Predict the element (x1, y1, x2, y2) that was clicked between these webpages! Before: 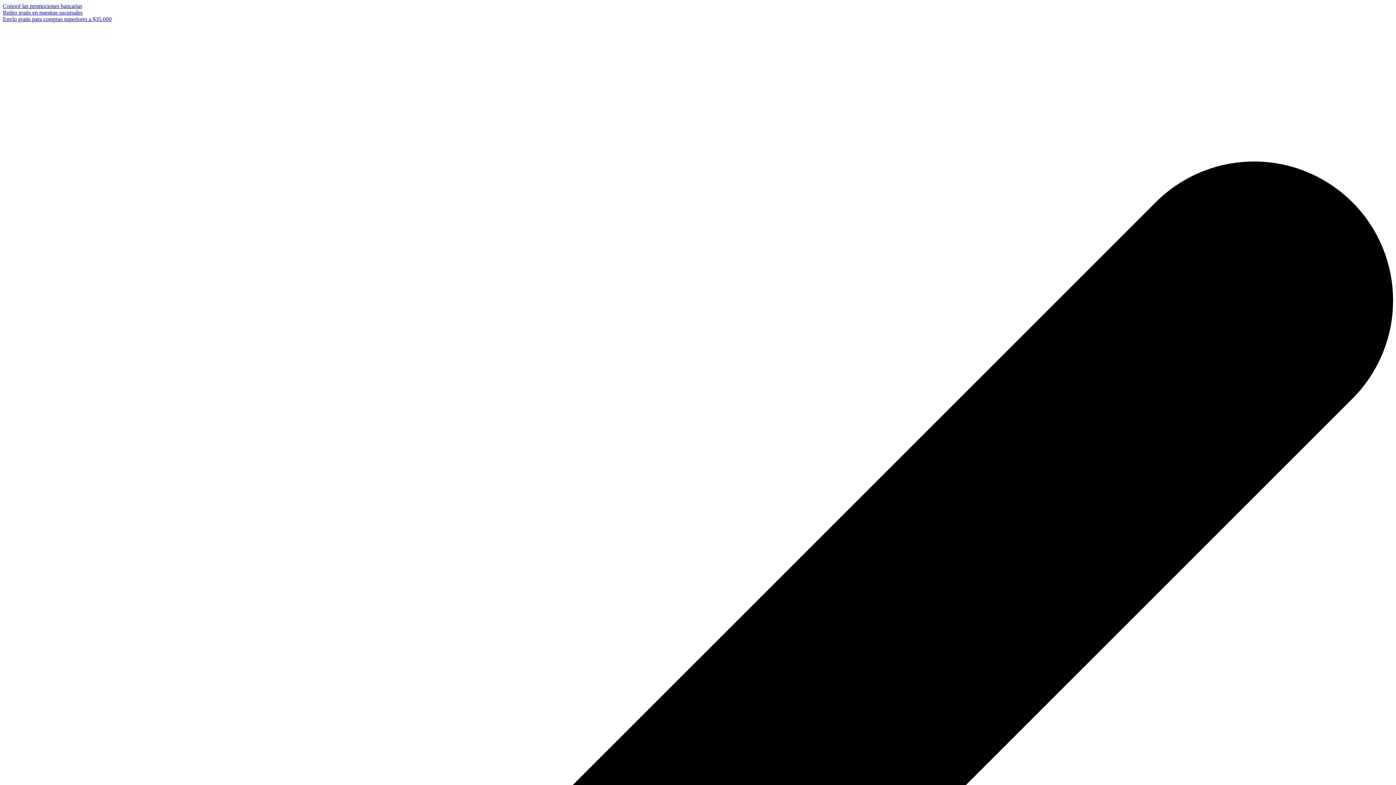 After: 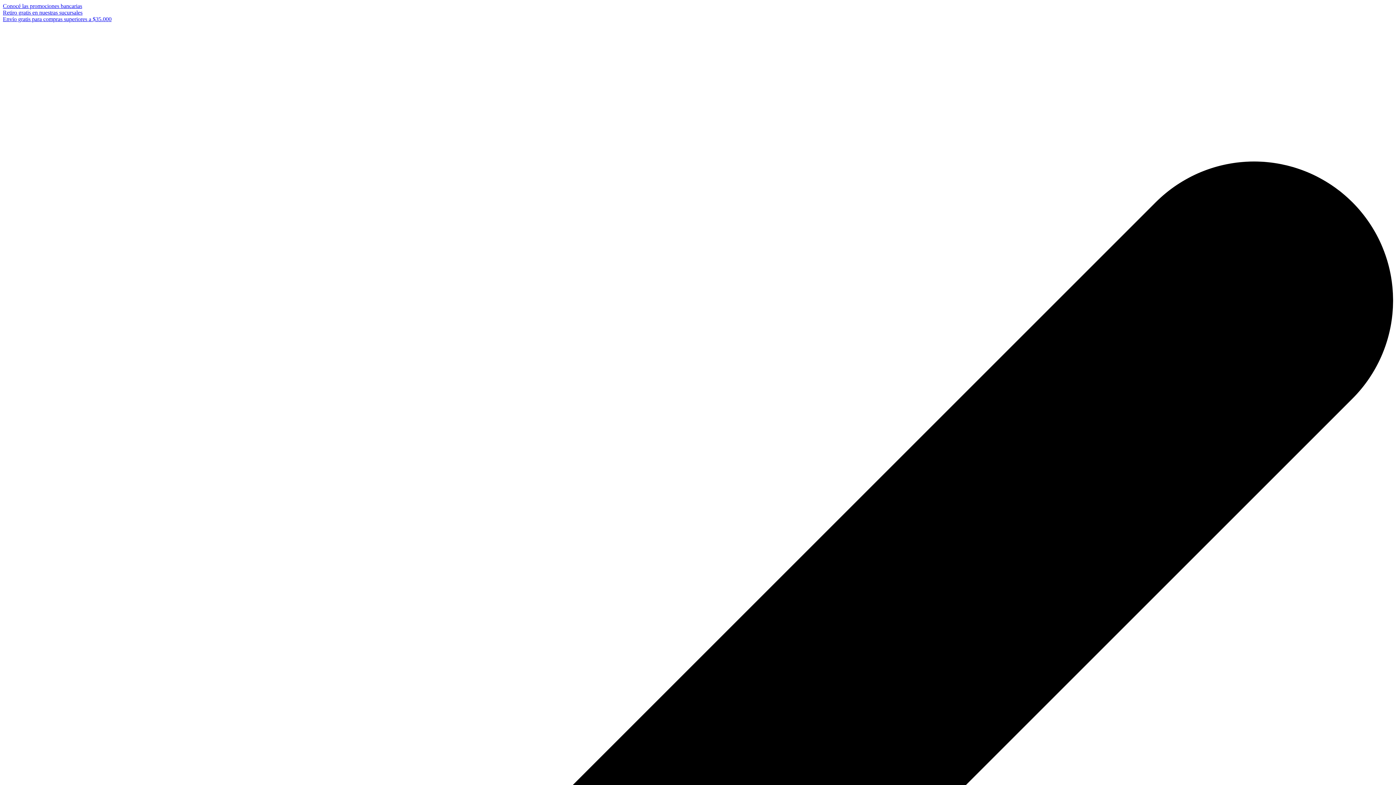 Action: label: Conocé las promociones bancarias bbox: (2, 2, 82, 9)